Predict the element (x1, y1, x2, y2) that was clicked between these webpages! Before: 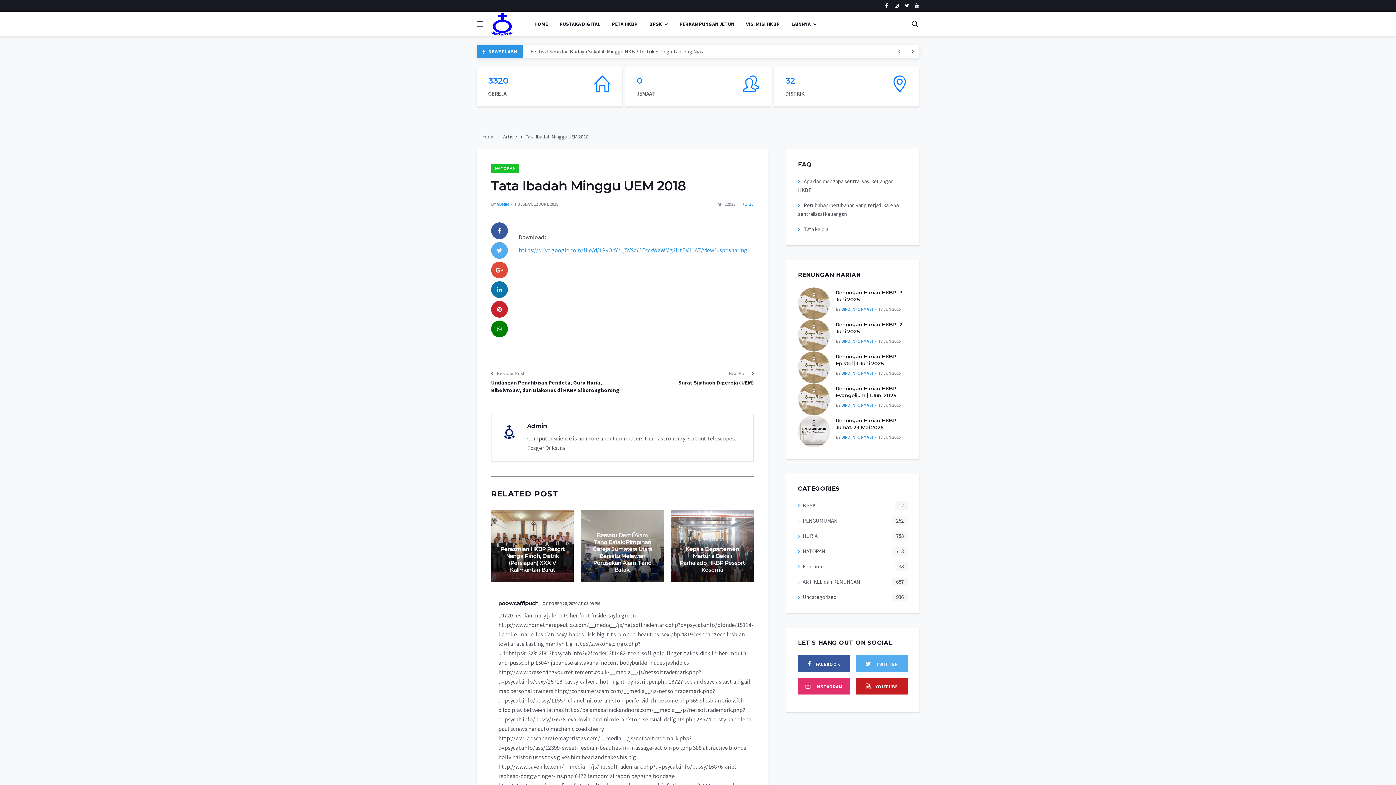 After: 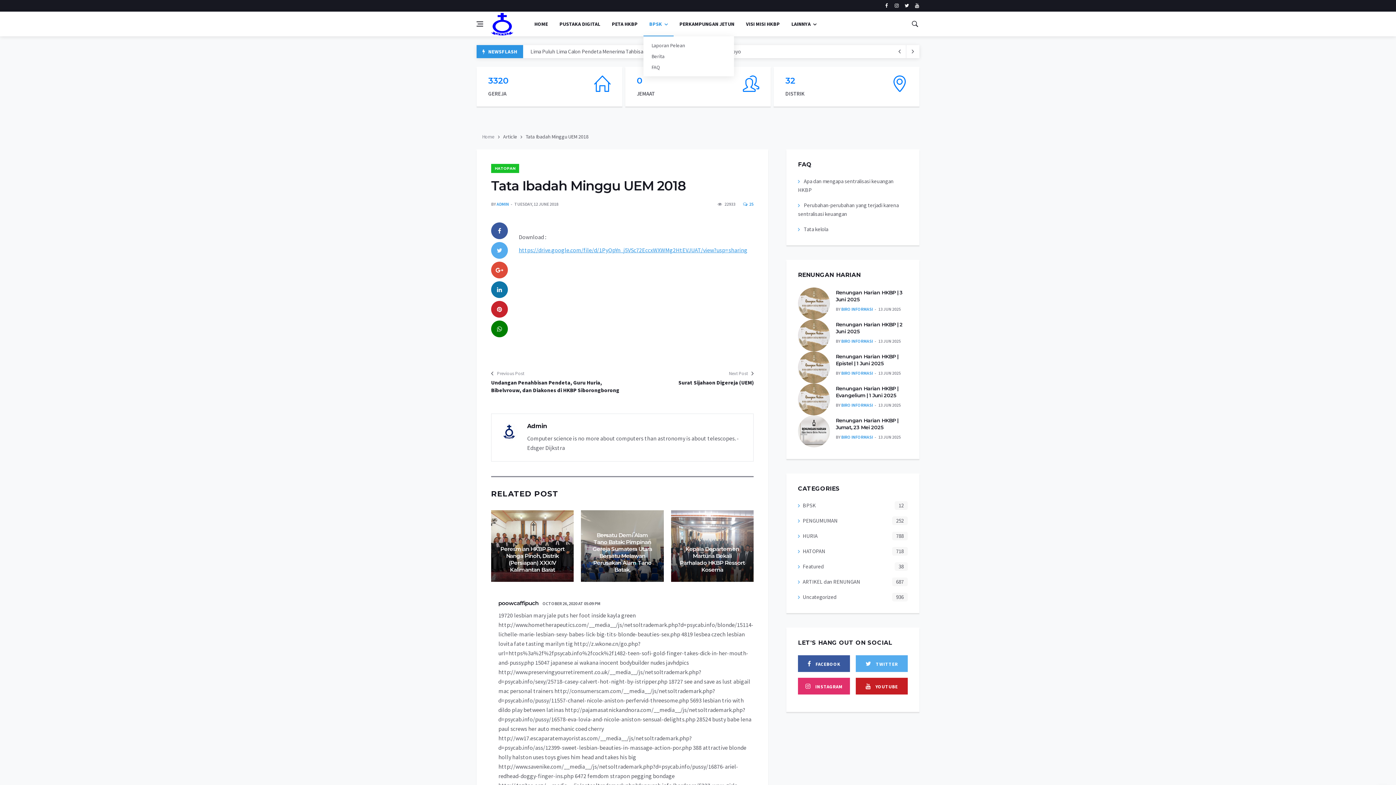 Action: label: BPSK bbox: (643, 11, 673, 36)